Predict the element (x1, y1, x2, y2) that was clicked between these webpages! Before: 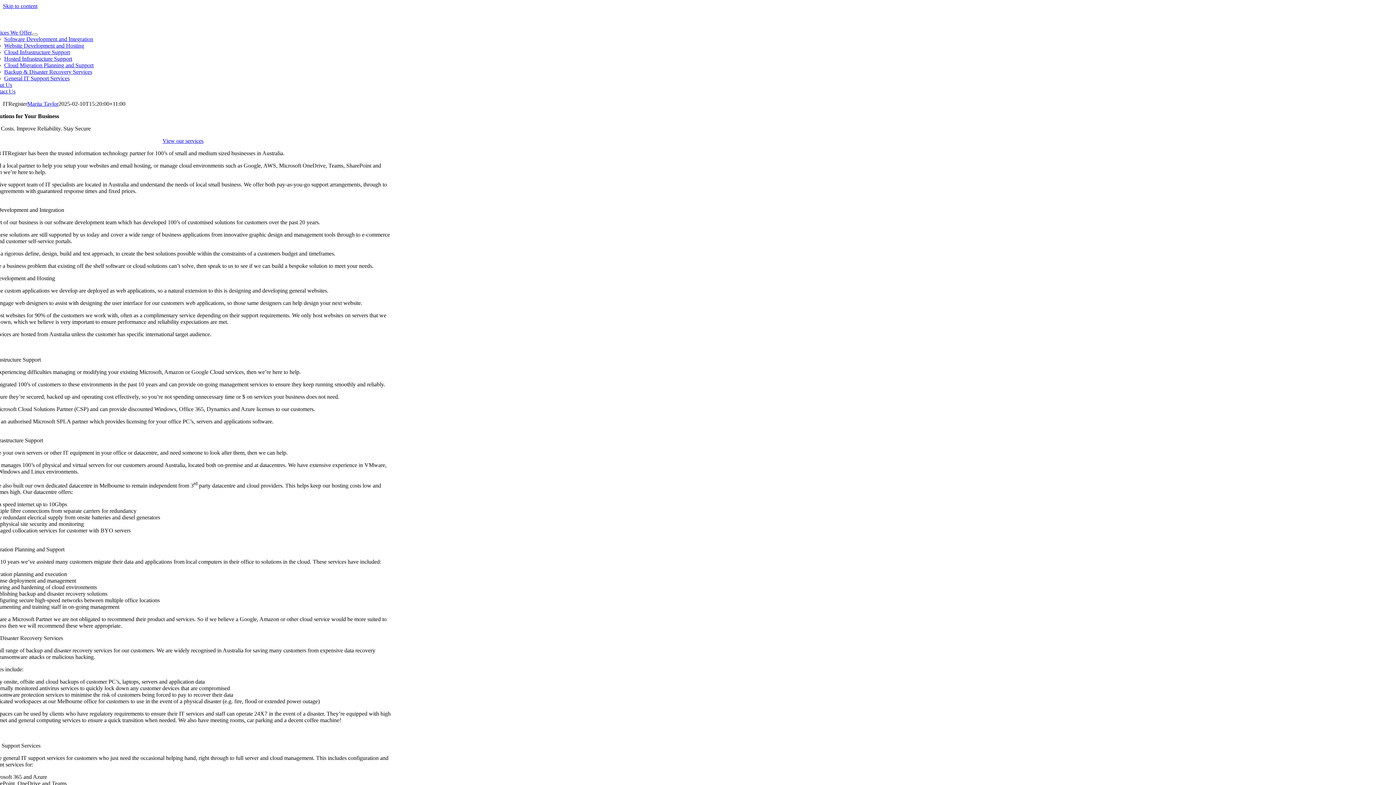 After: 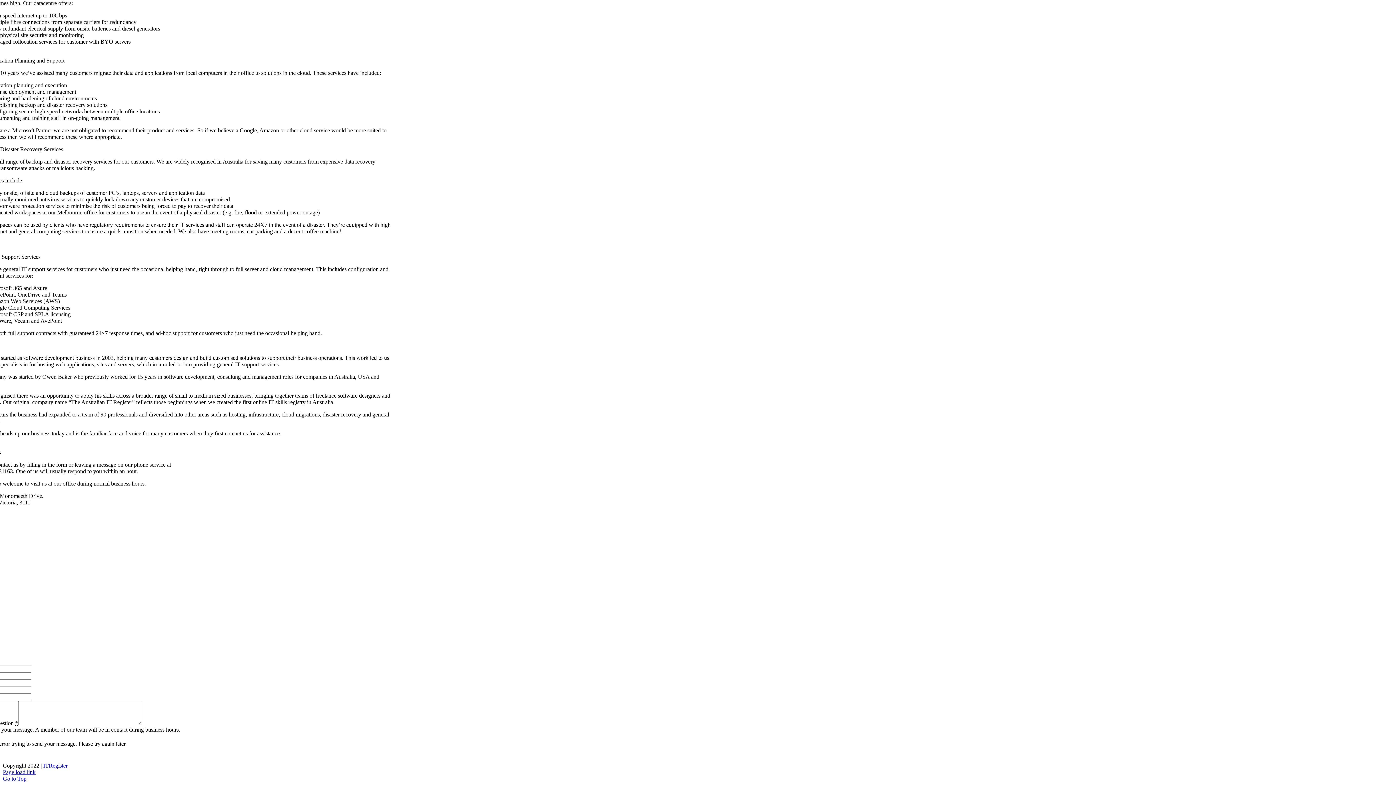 Action: label: General IT Support Services bbox: (4, 75, 69, 81)